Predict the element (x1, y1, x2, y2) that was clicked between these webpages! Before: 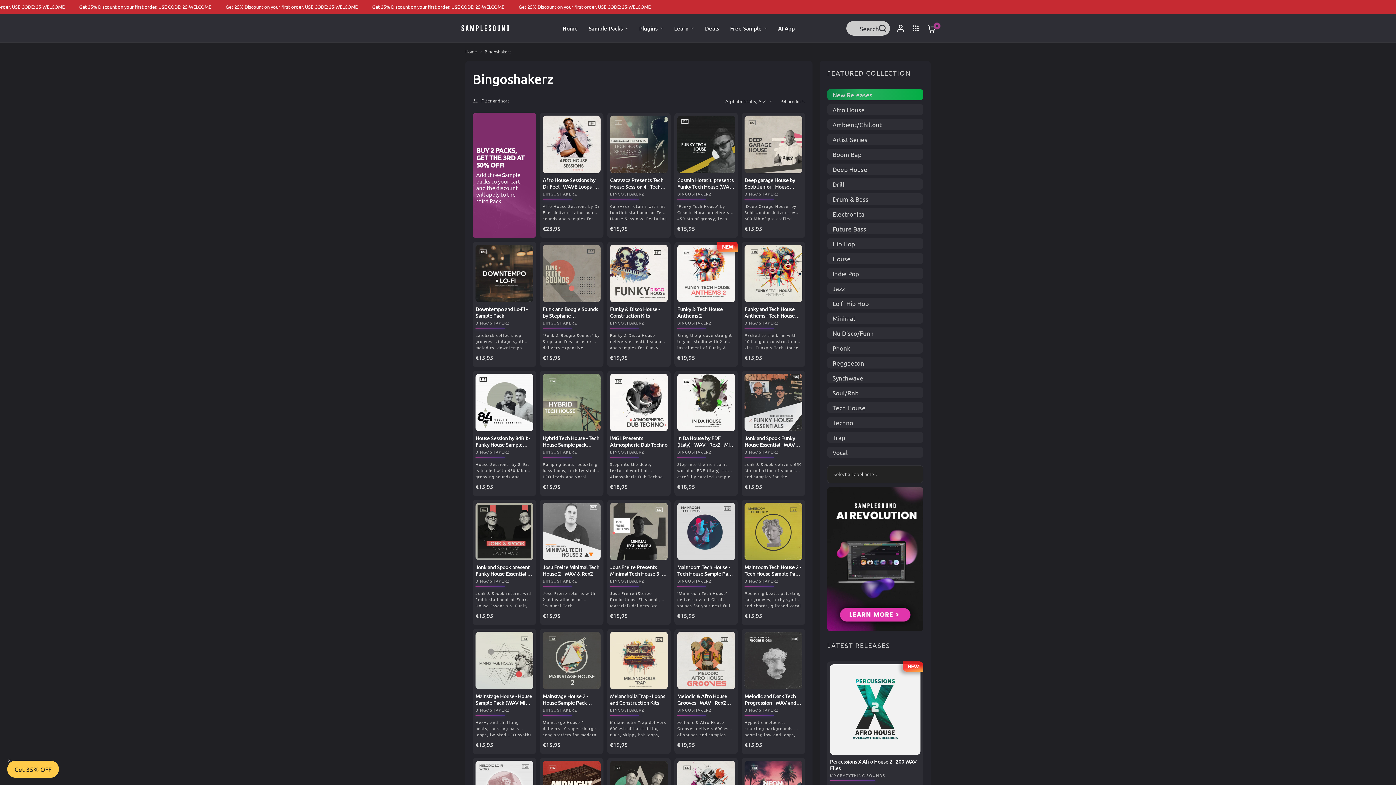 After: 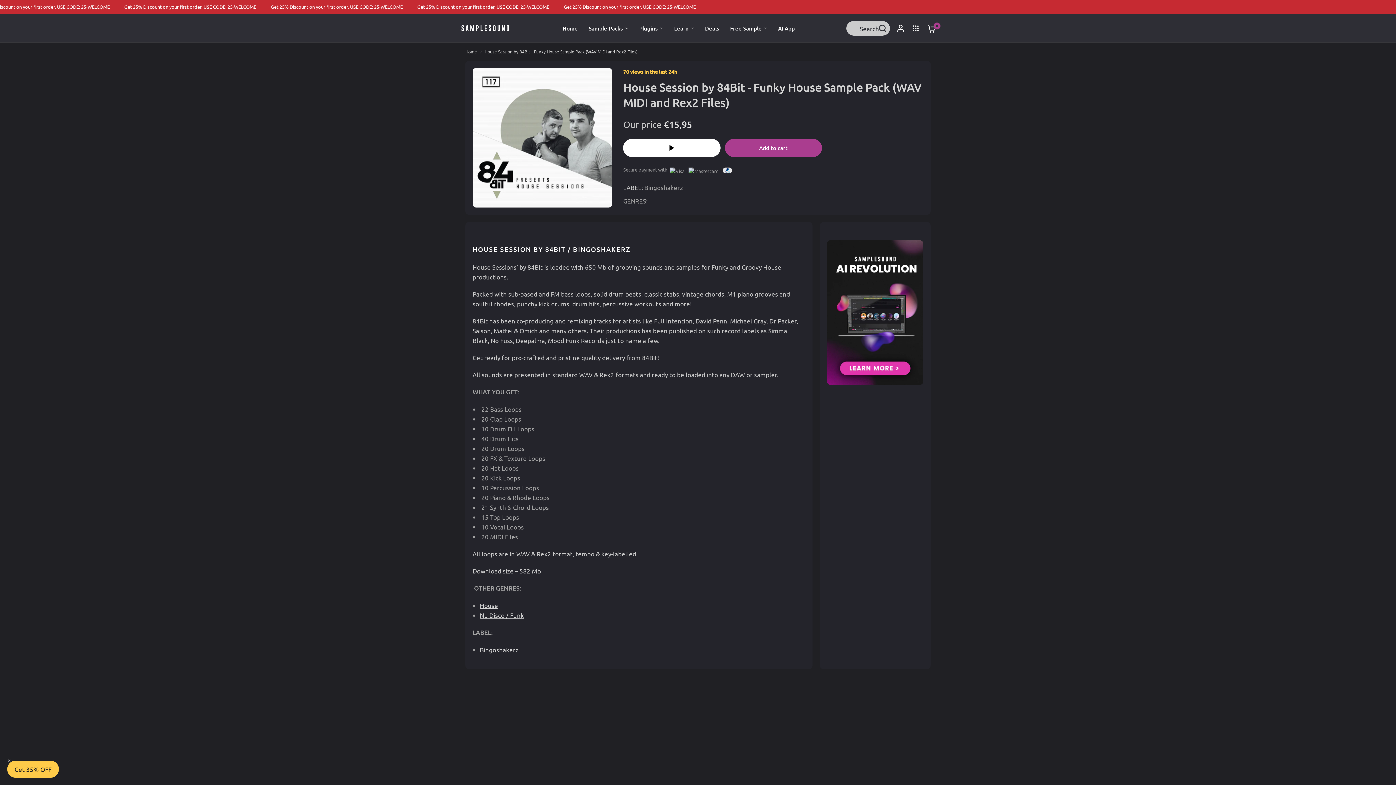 Action: label: House Session by 84Bit - Funky House Sample Pack (WAV MIDI and Rex2 Files) bbox: (475, 435, 533, 448)